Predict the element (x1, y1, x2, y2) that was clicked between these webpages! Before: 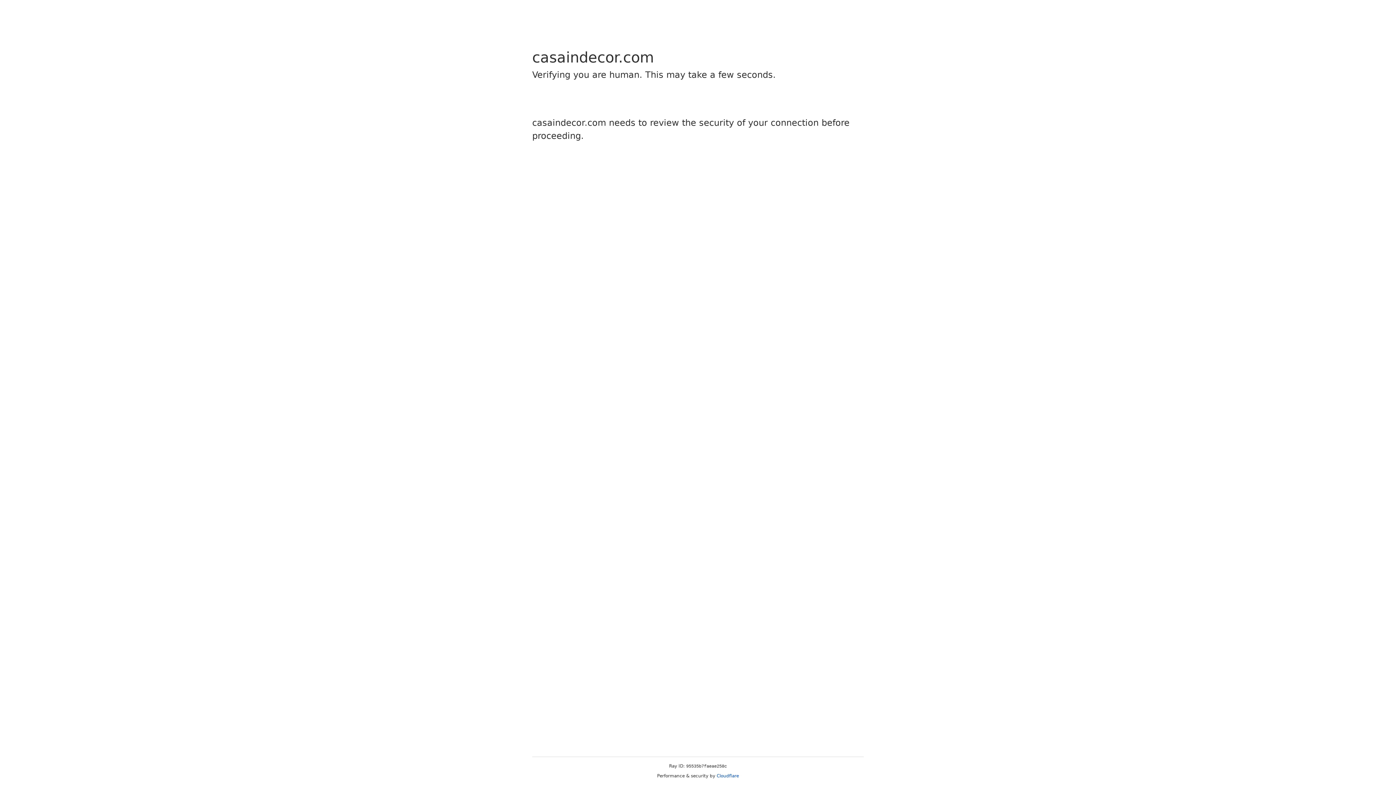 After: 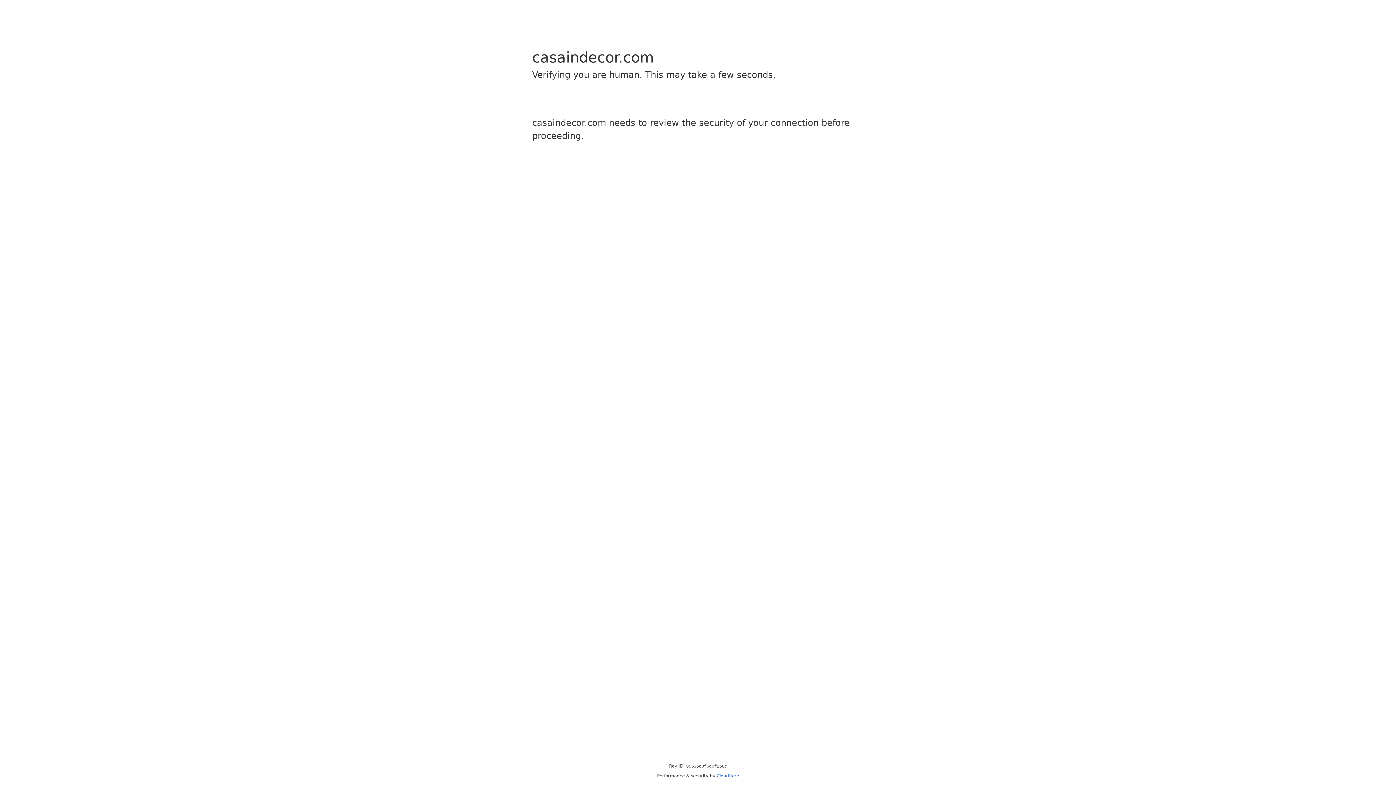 Action: label: Cloudflare bbox: (716, 773, 739, 778)